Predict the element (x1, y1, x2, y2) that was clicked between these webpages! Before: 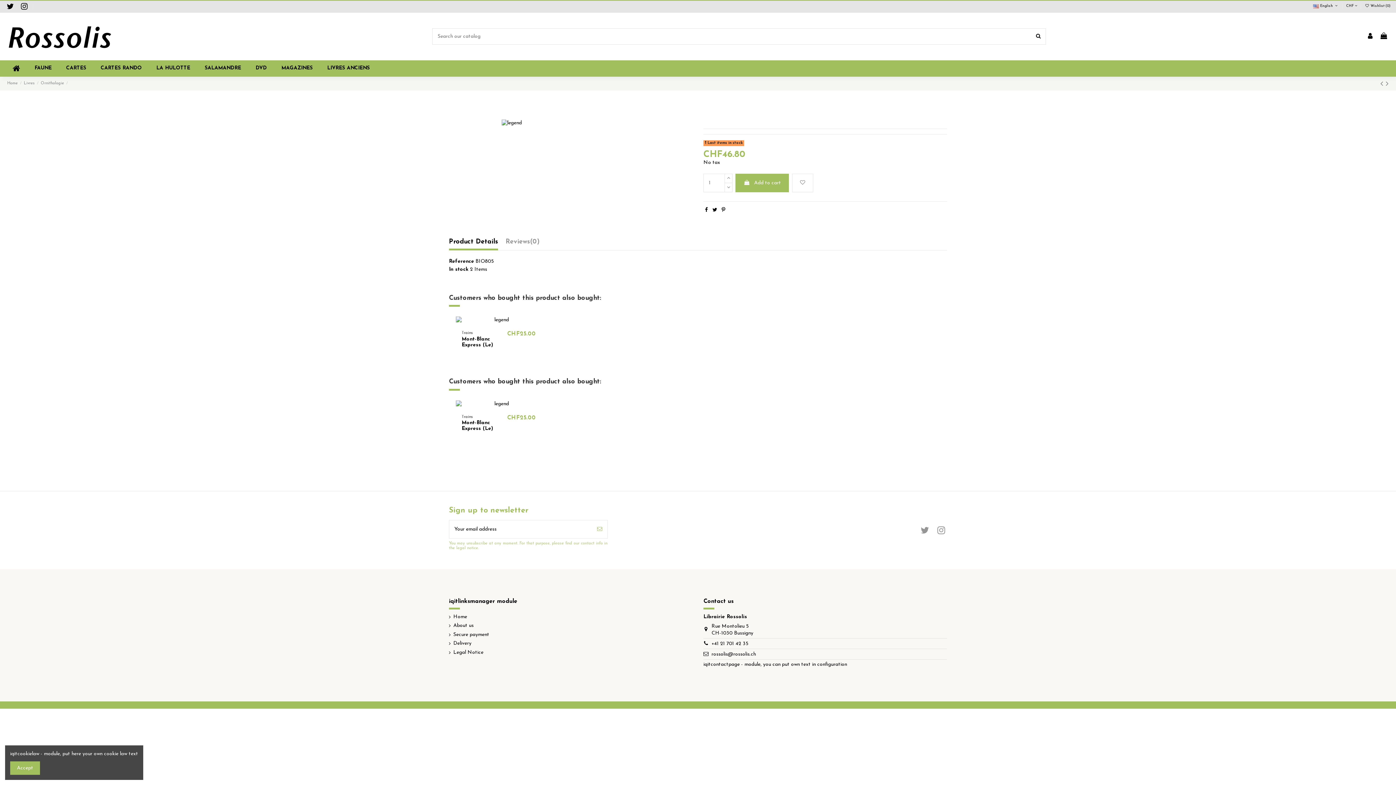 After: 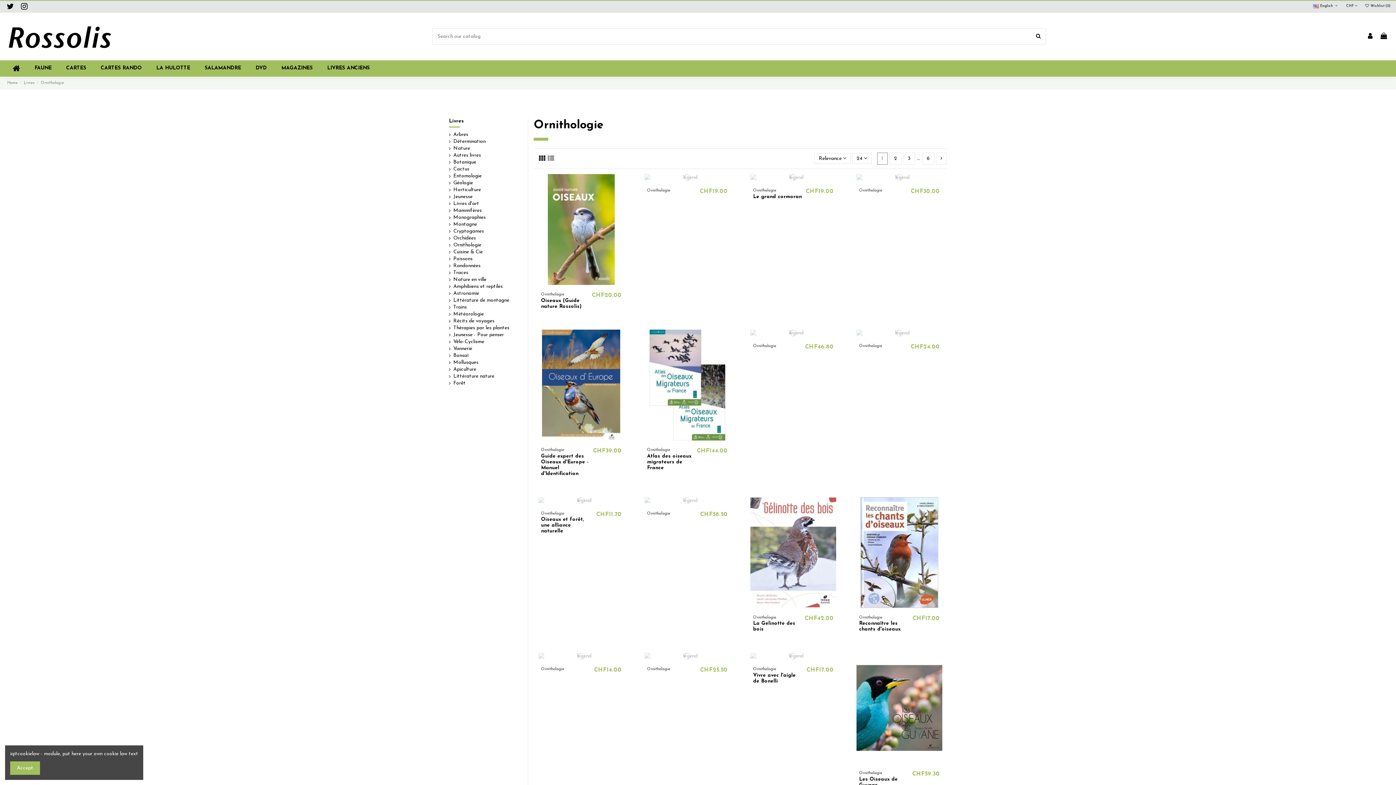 Action: label: Ornithologie bbox: (40, 81, 64, 85)